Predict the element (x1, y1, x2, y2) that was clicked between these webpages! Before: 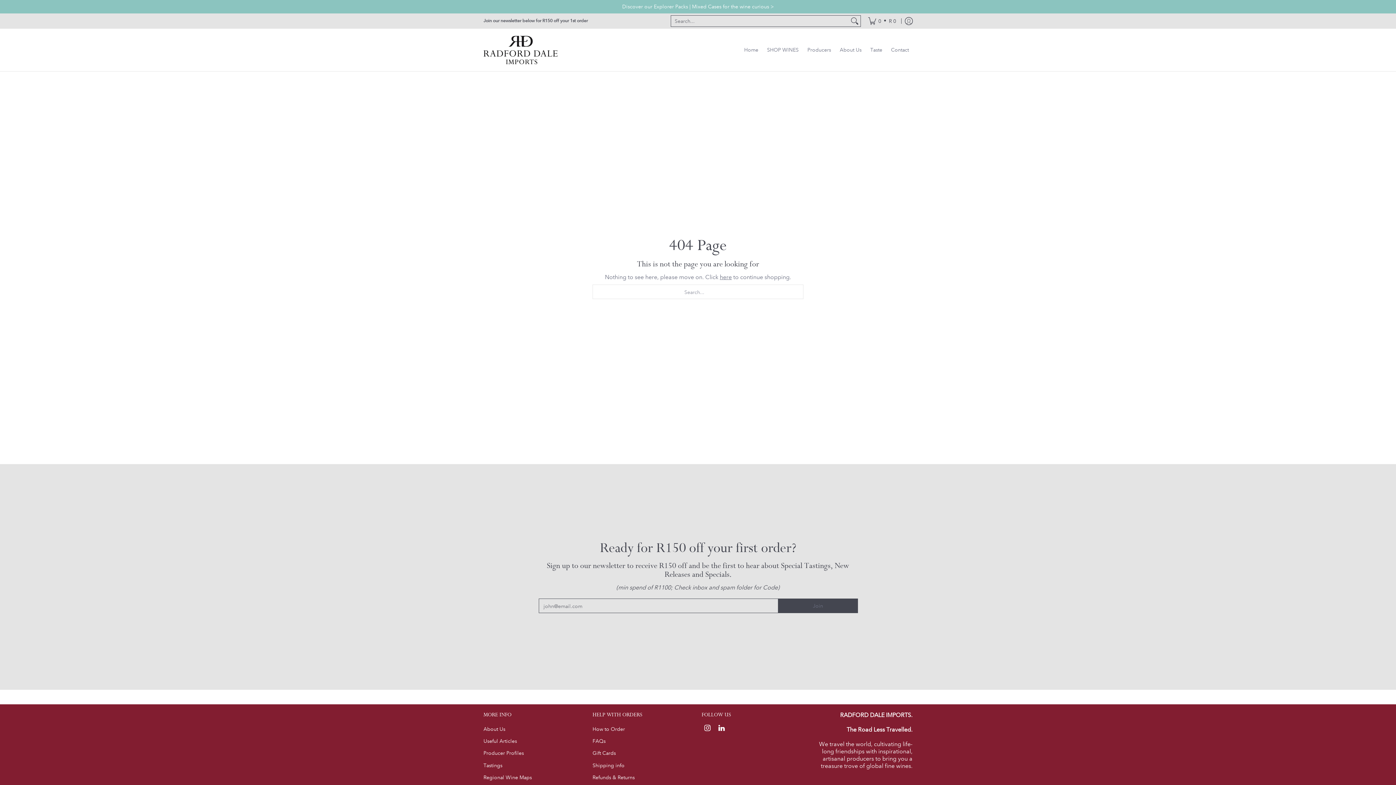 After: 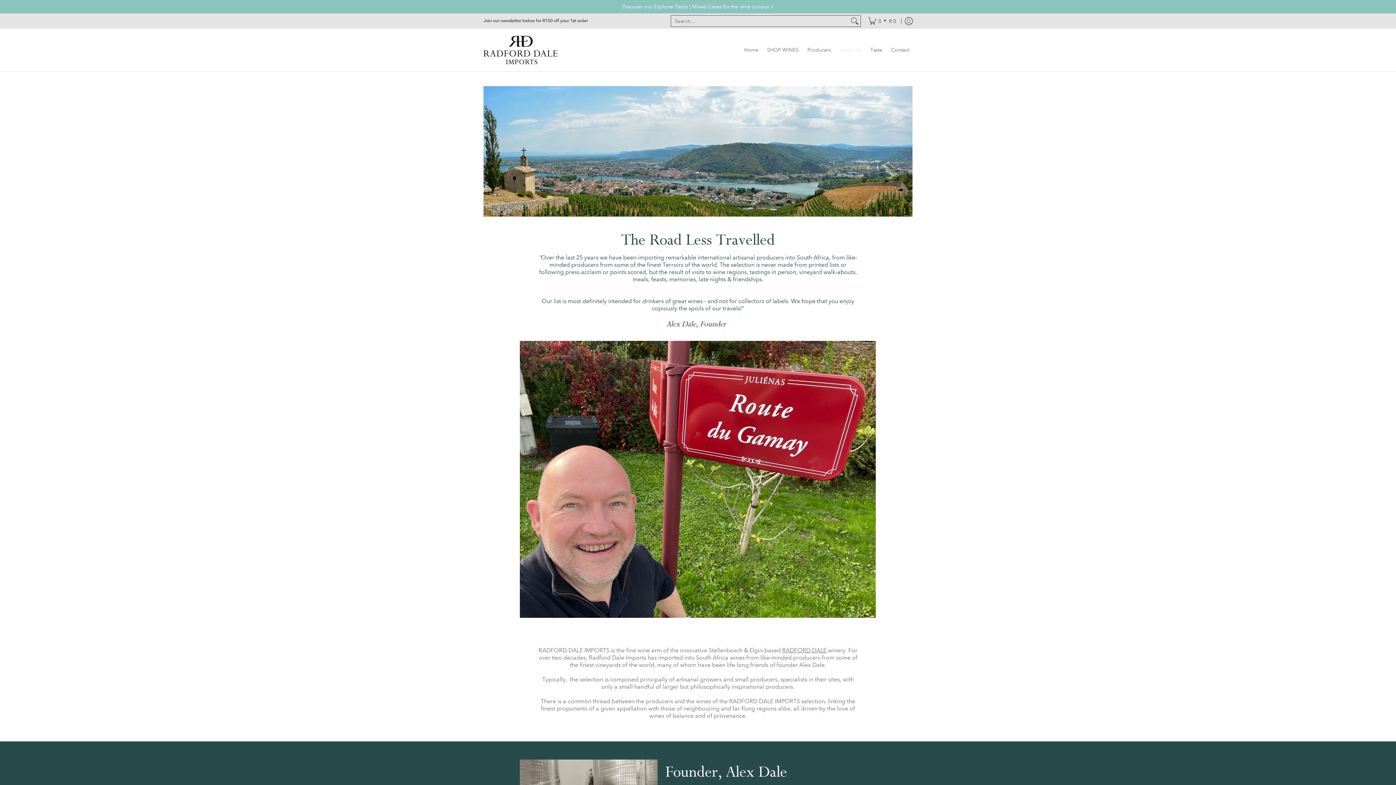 Action: bbox: (836, 28, 865, 71) label: About Us